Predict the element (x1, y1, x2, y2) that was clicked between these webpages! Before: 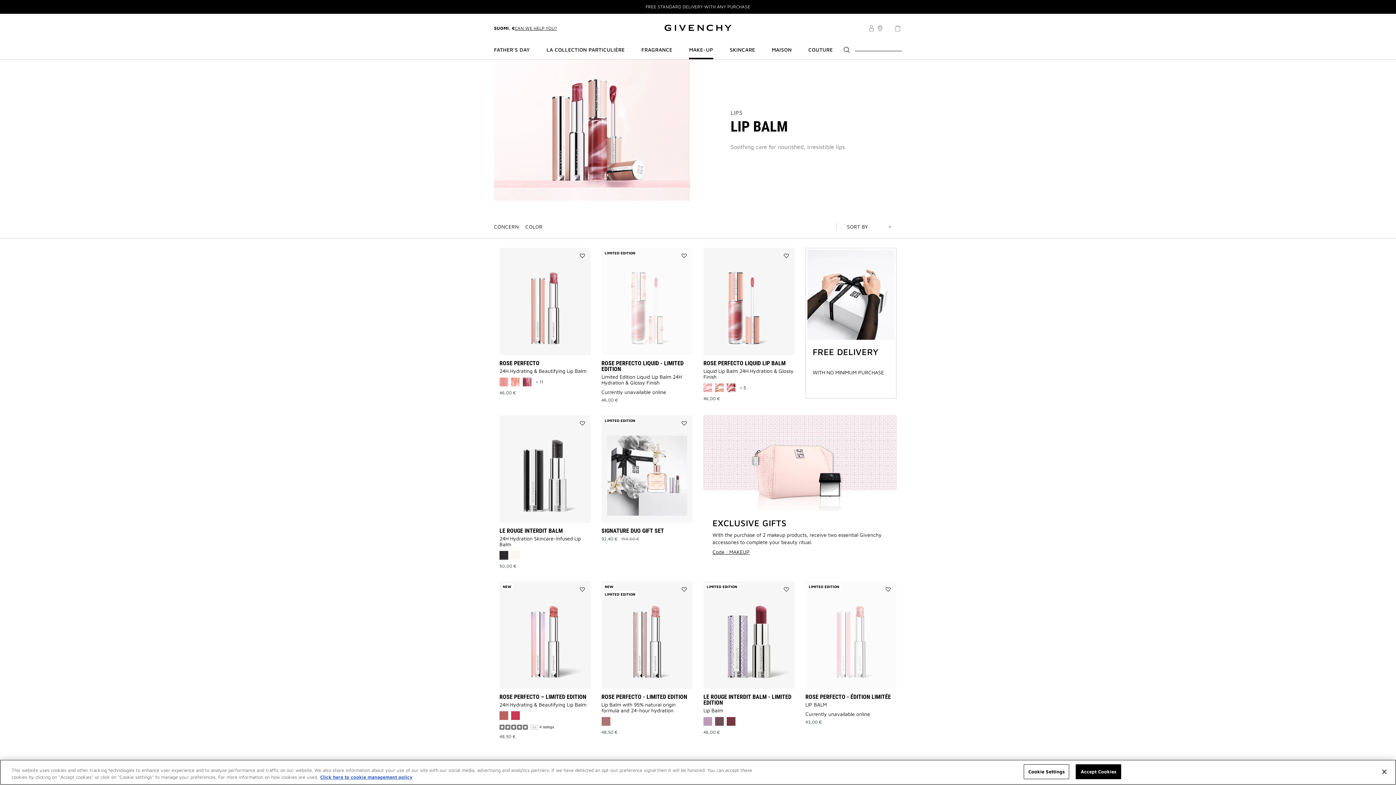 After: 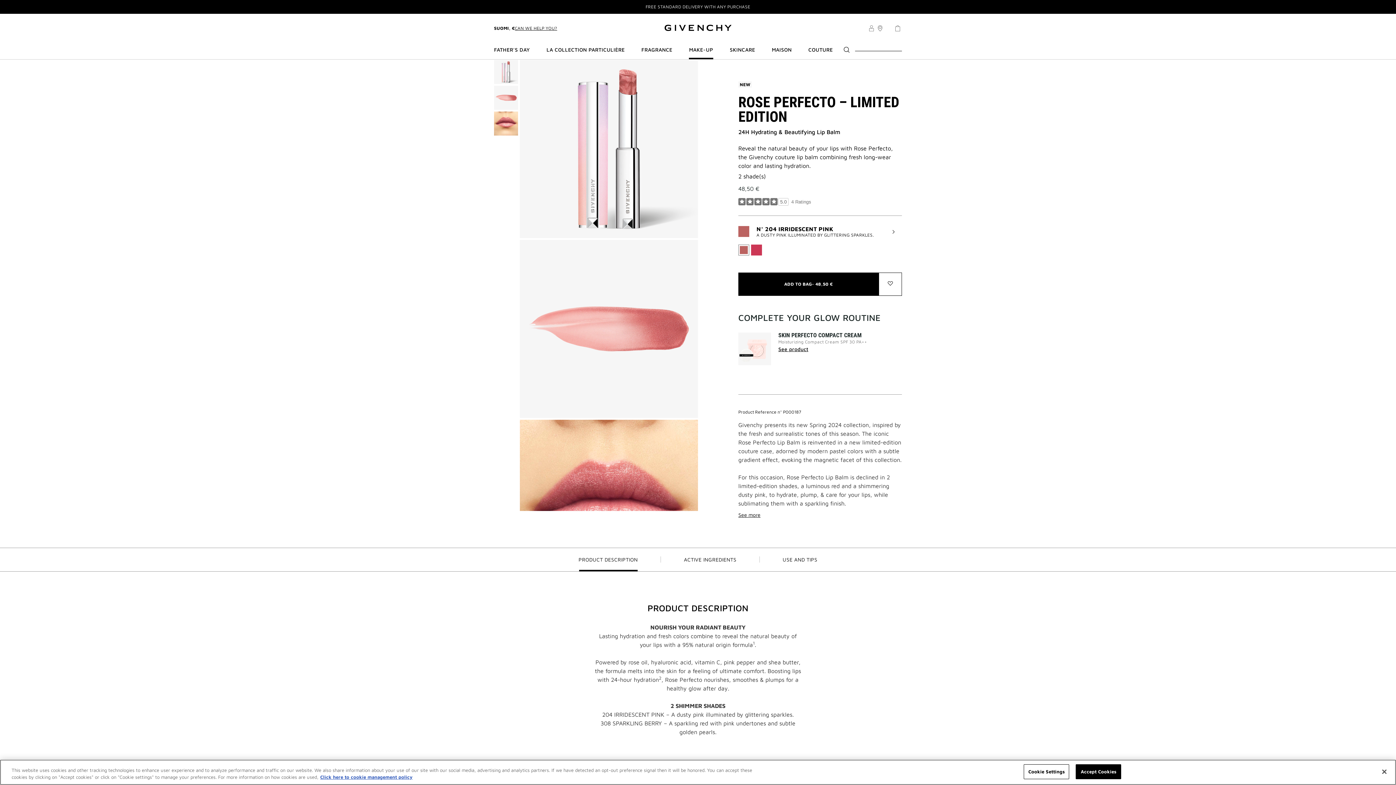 Action: bbox: (499, 693, 586, 700) label: ROSE PERFECTO – LIMITED EDITION